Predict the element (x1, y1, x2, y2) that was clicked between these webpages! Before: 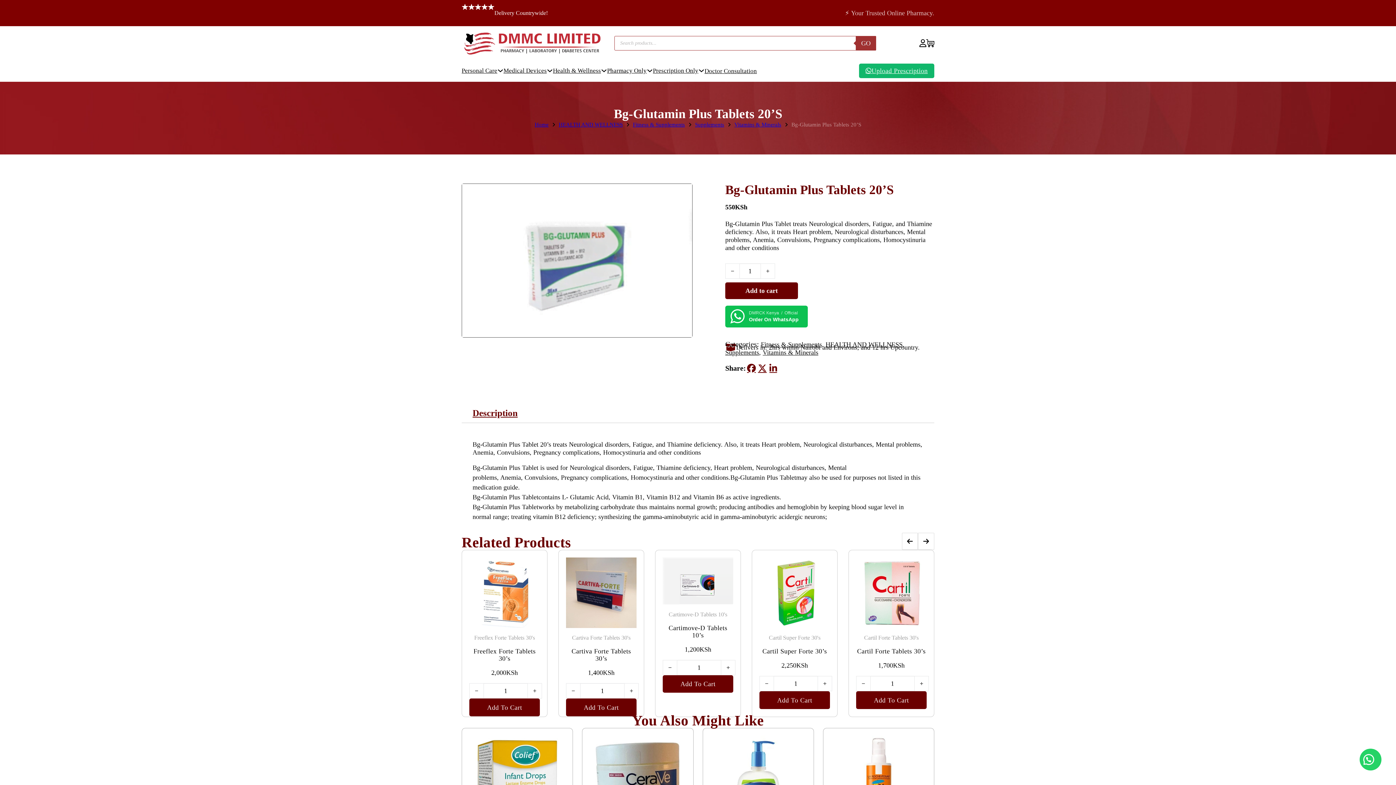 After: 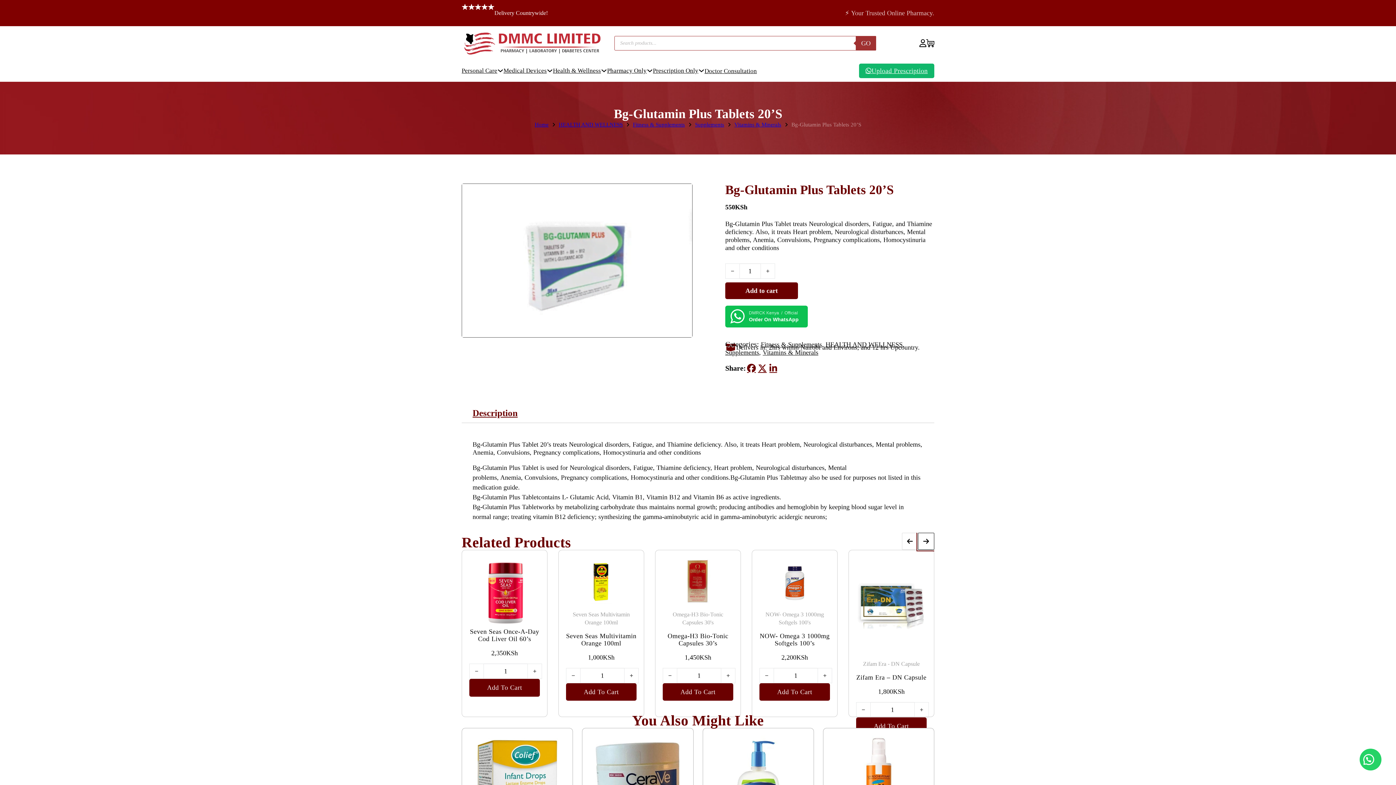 Action: bbox: (918, 498, 934, 515)